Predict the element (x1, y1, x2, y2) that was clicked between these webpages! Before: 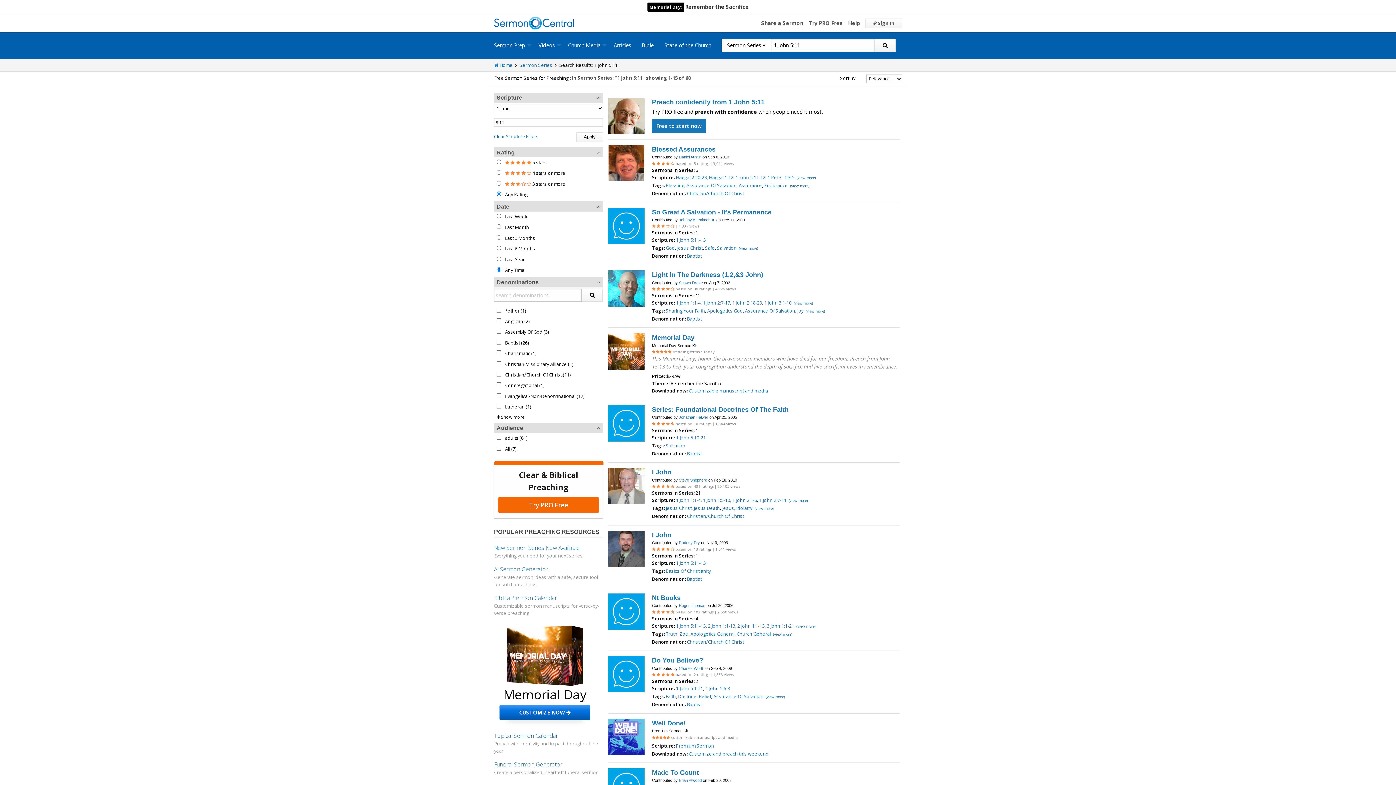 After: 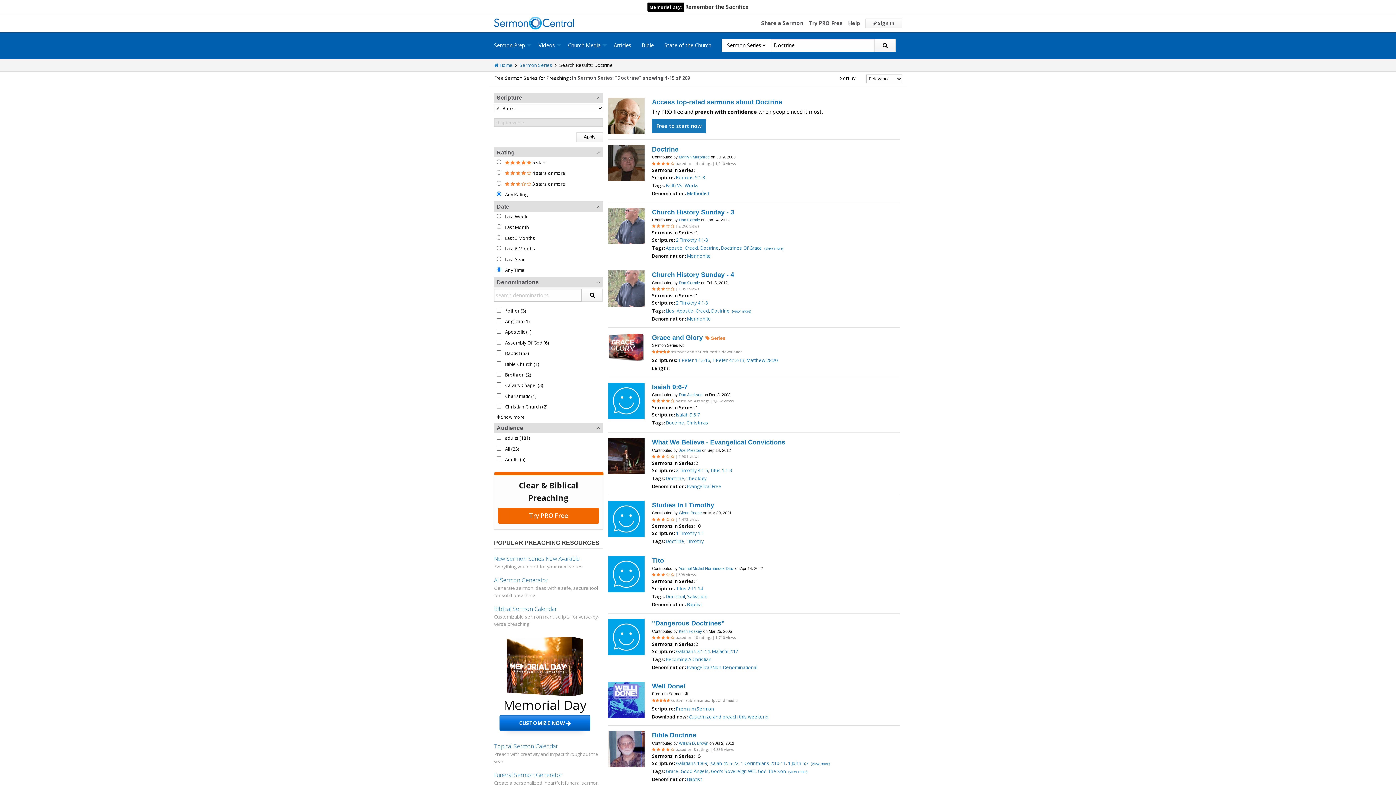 Action: label: Doctrine bbox: (678, 693, 696, 700)